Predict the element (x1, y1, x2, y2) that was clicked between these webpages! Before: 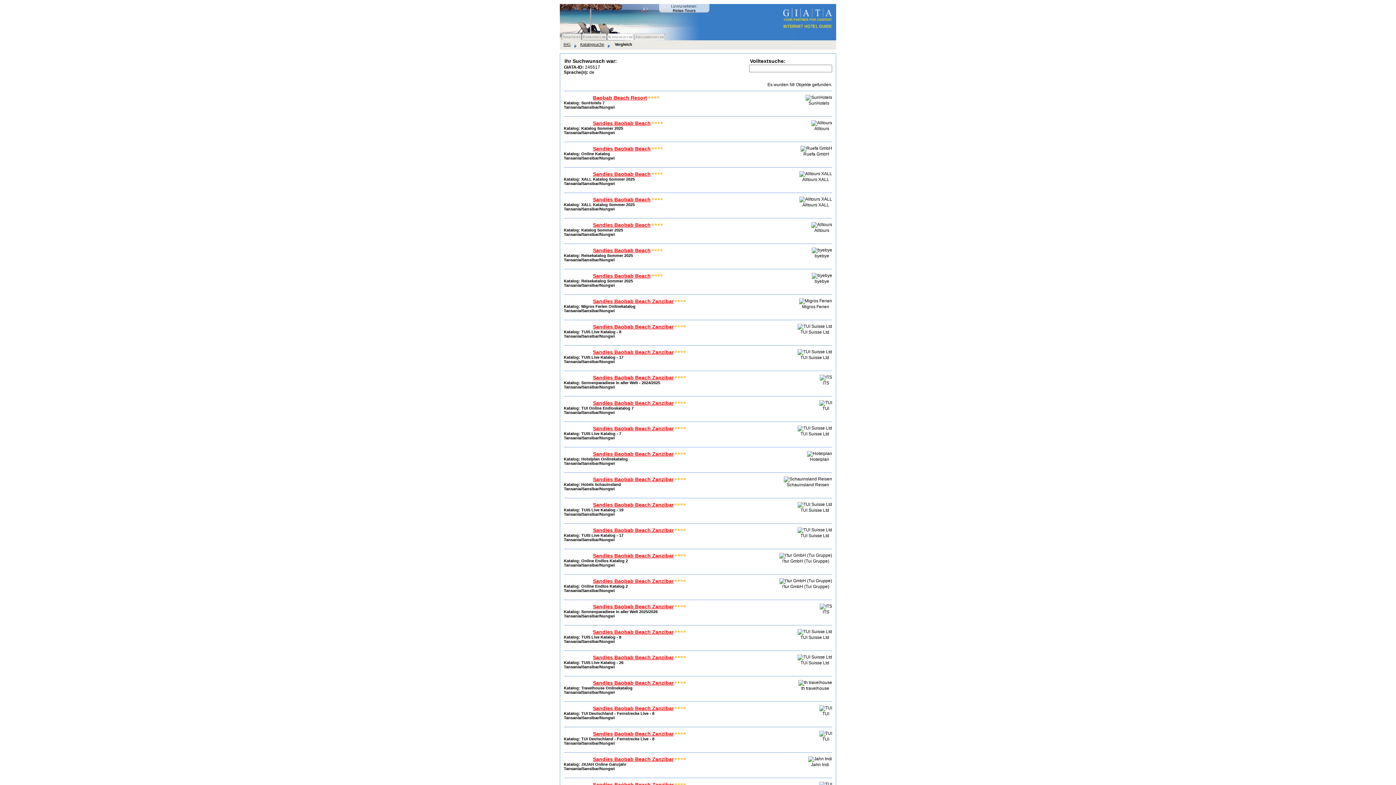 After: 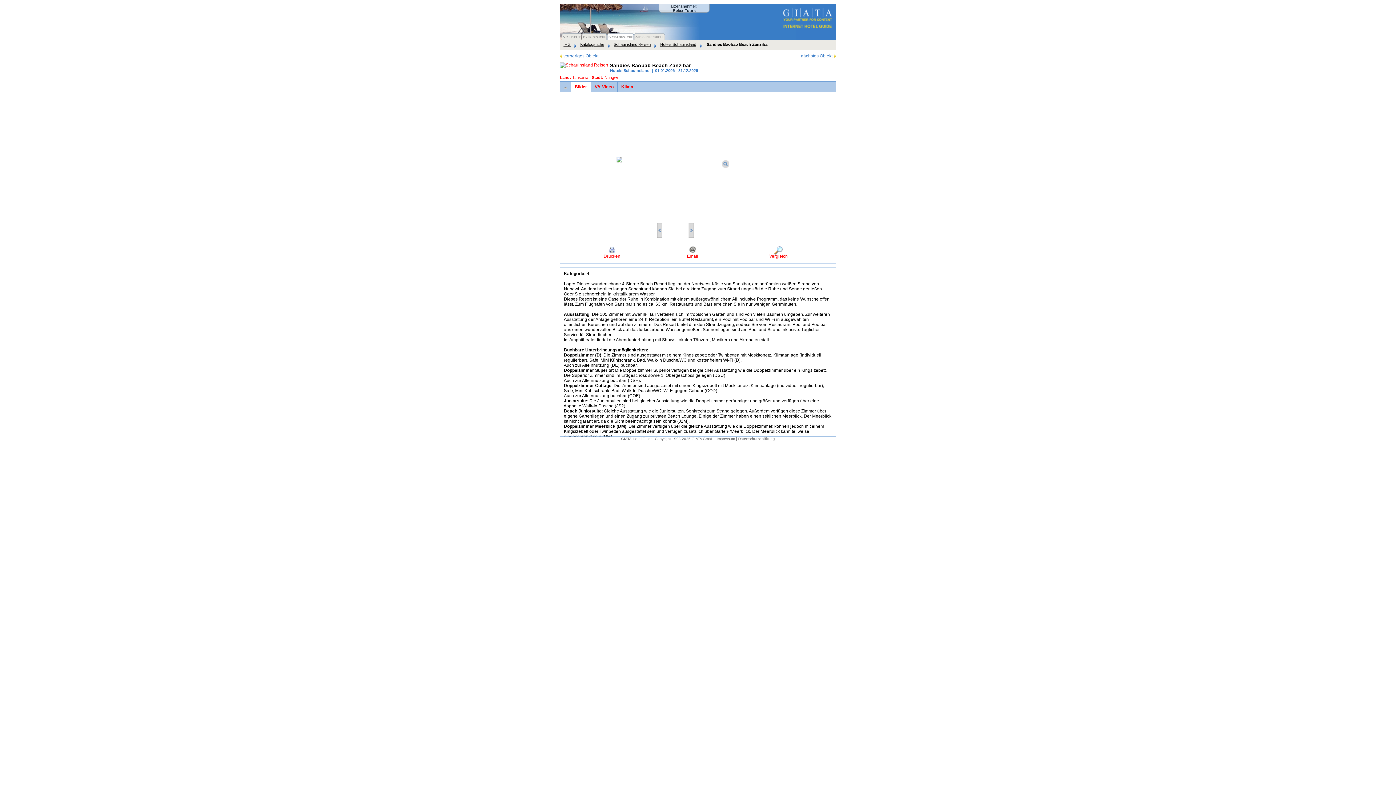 Action: bbox: (593, 476, 673, 482) label: Sandies Baobab Beach Zanzibar